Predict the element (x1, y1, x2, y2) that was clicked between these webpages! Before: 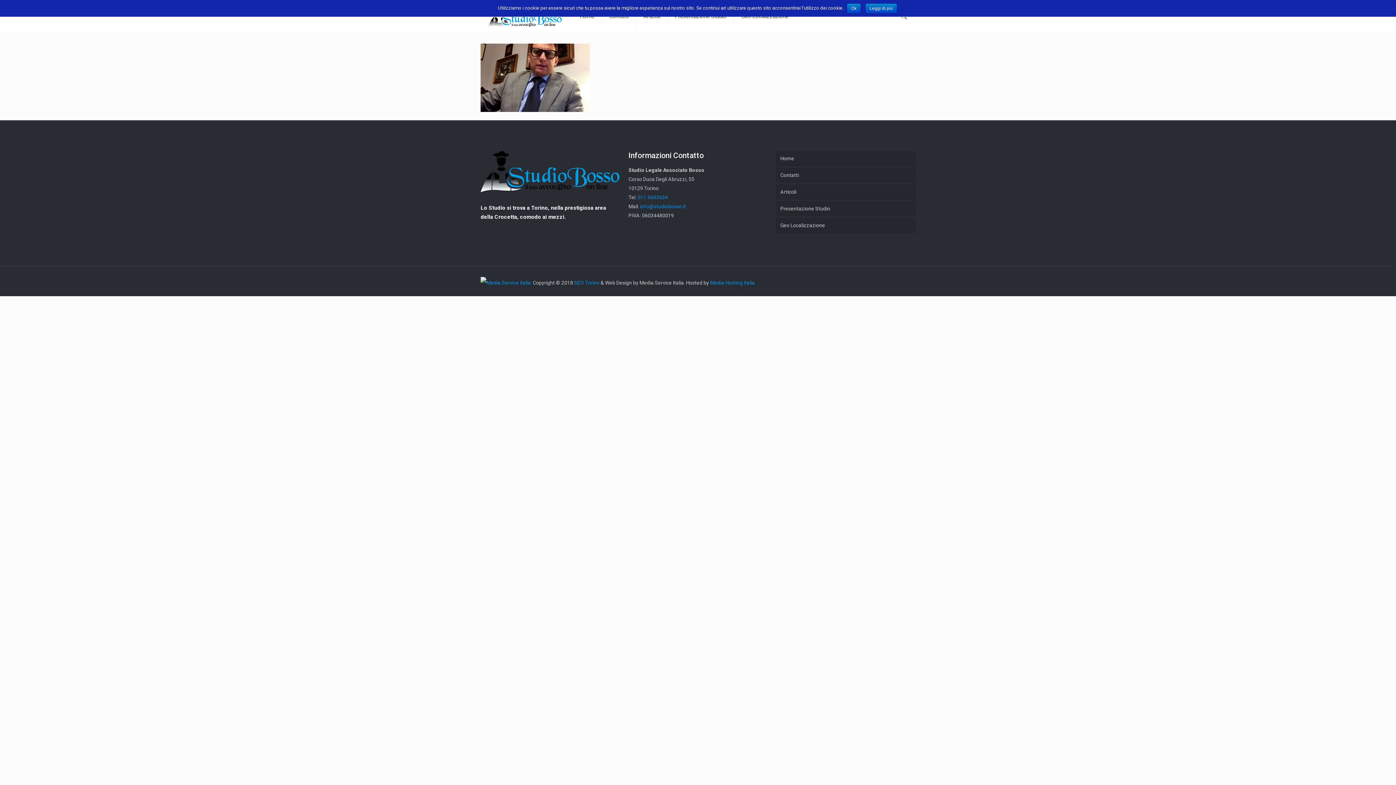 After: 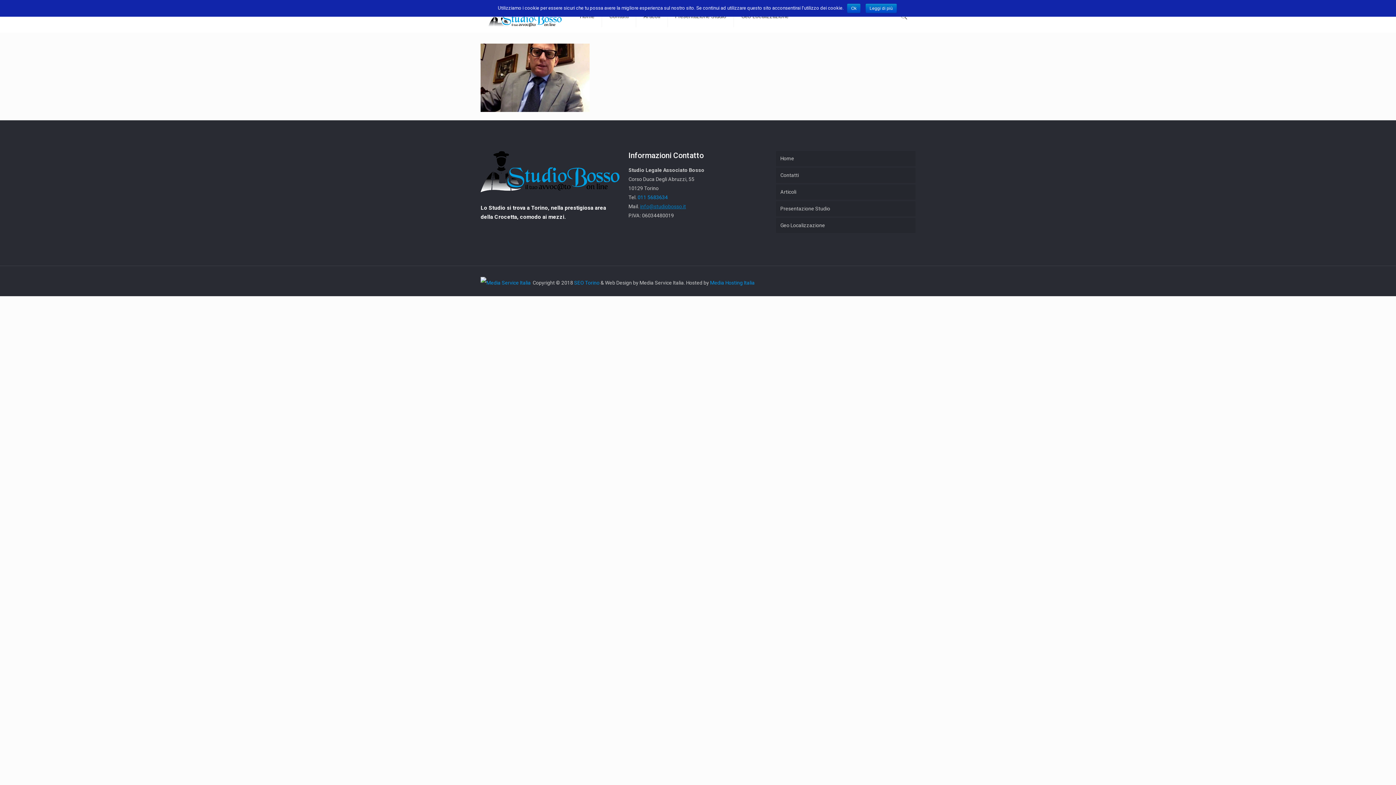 Action: bbox: (640, 203, 686, 209) label: info@studiobosso.it